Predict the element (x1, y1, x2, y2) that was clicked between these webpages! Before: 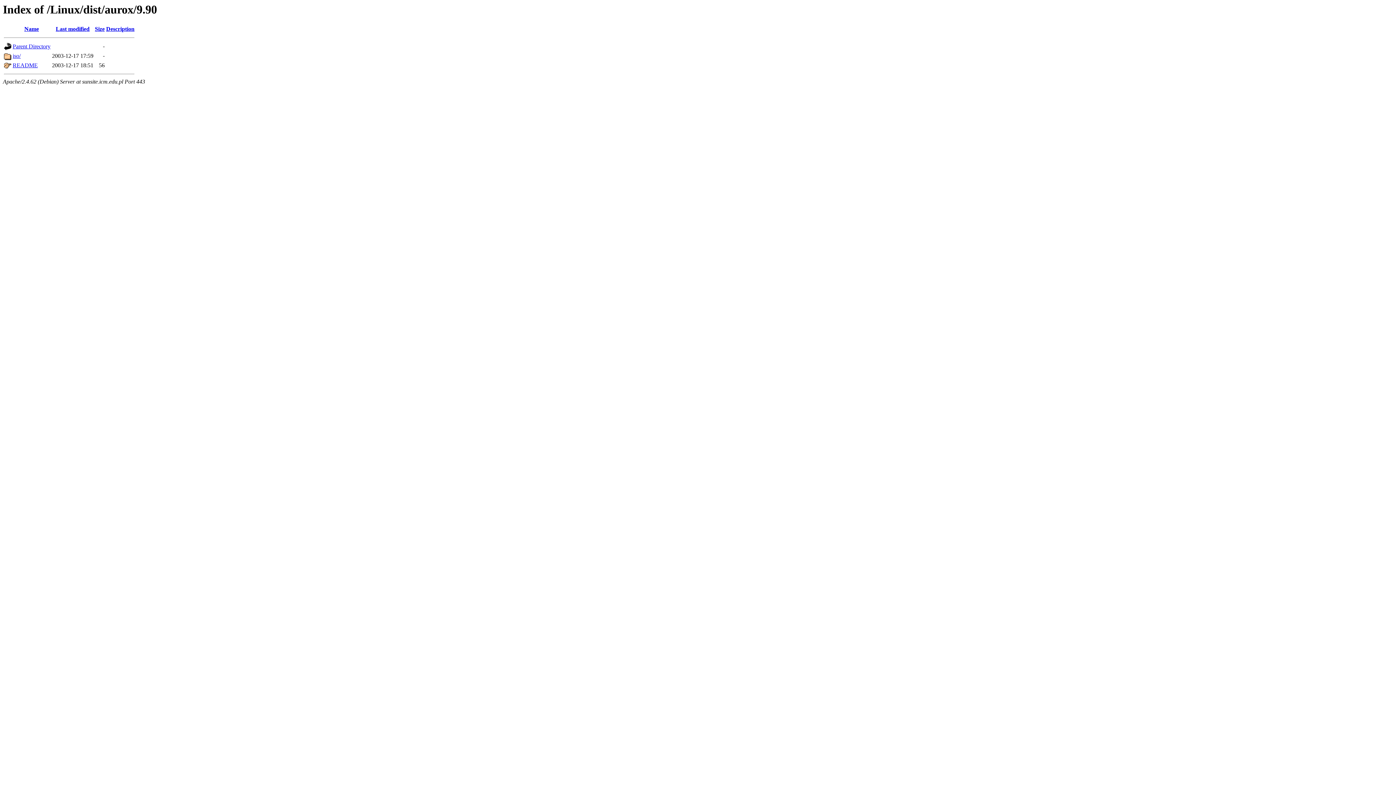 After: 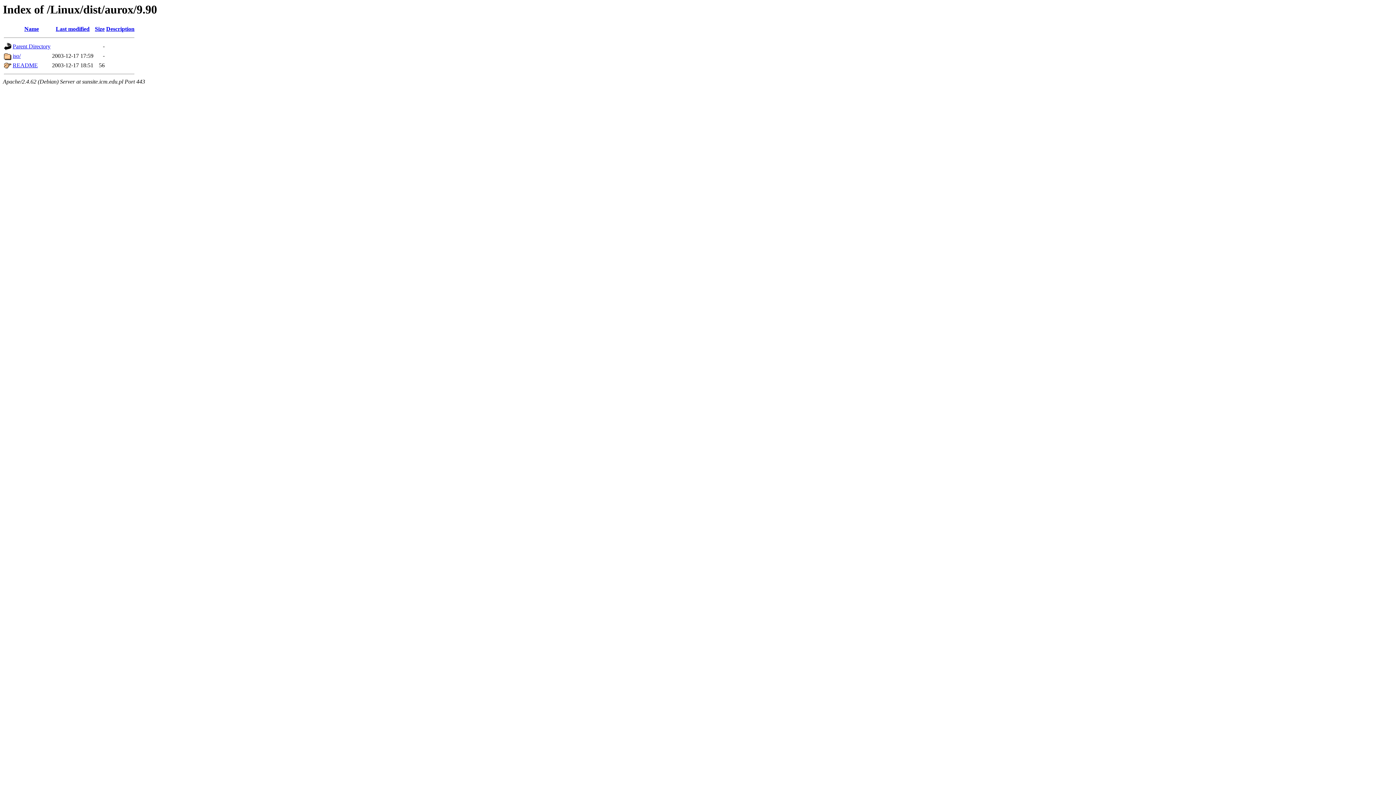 Action: bbox: (94, 25, 104, 32) label: Size